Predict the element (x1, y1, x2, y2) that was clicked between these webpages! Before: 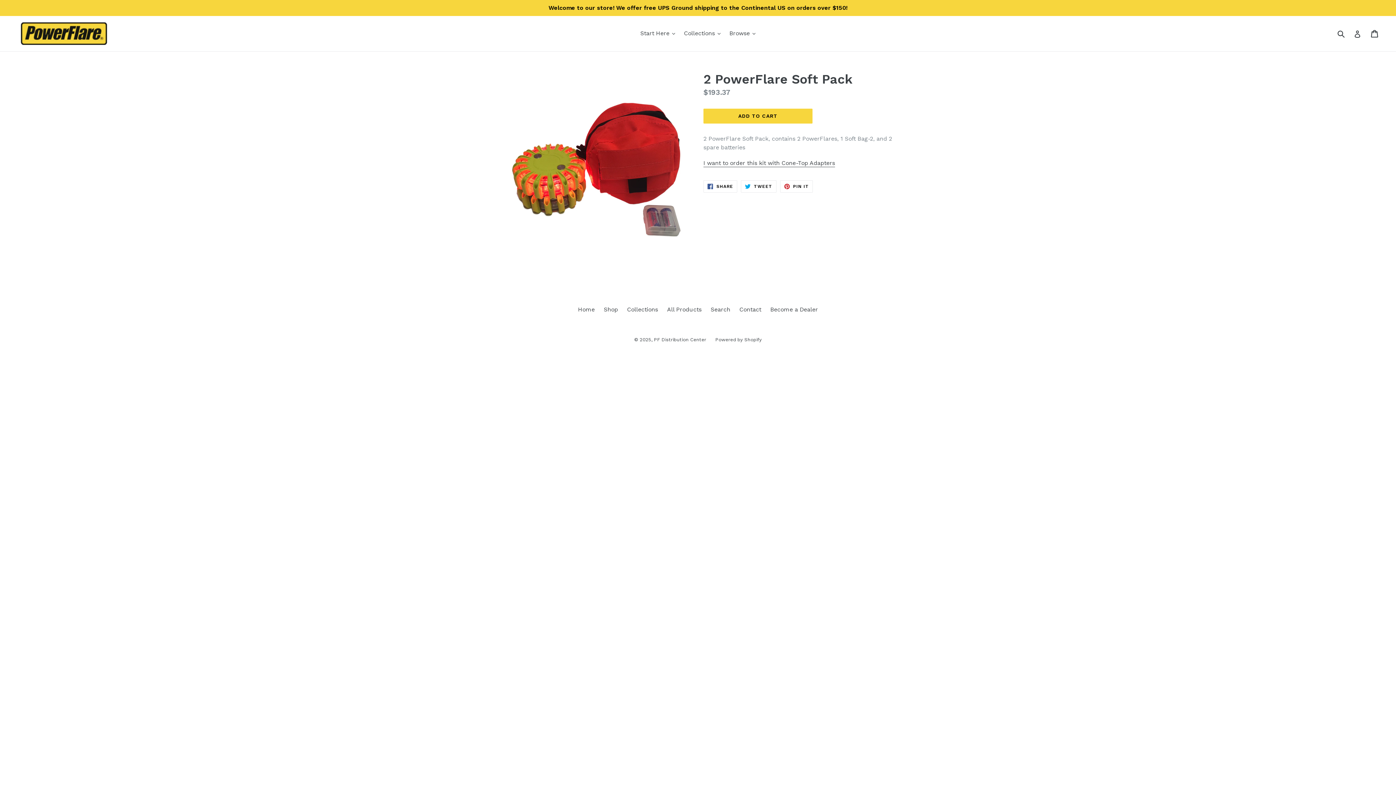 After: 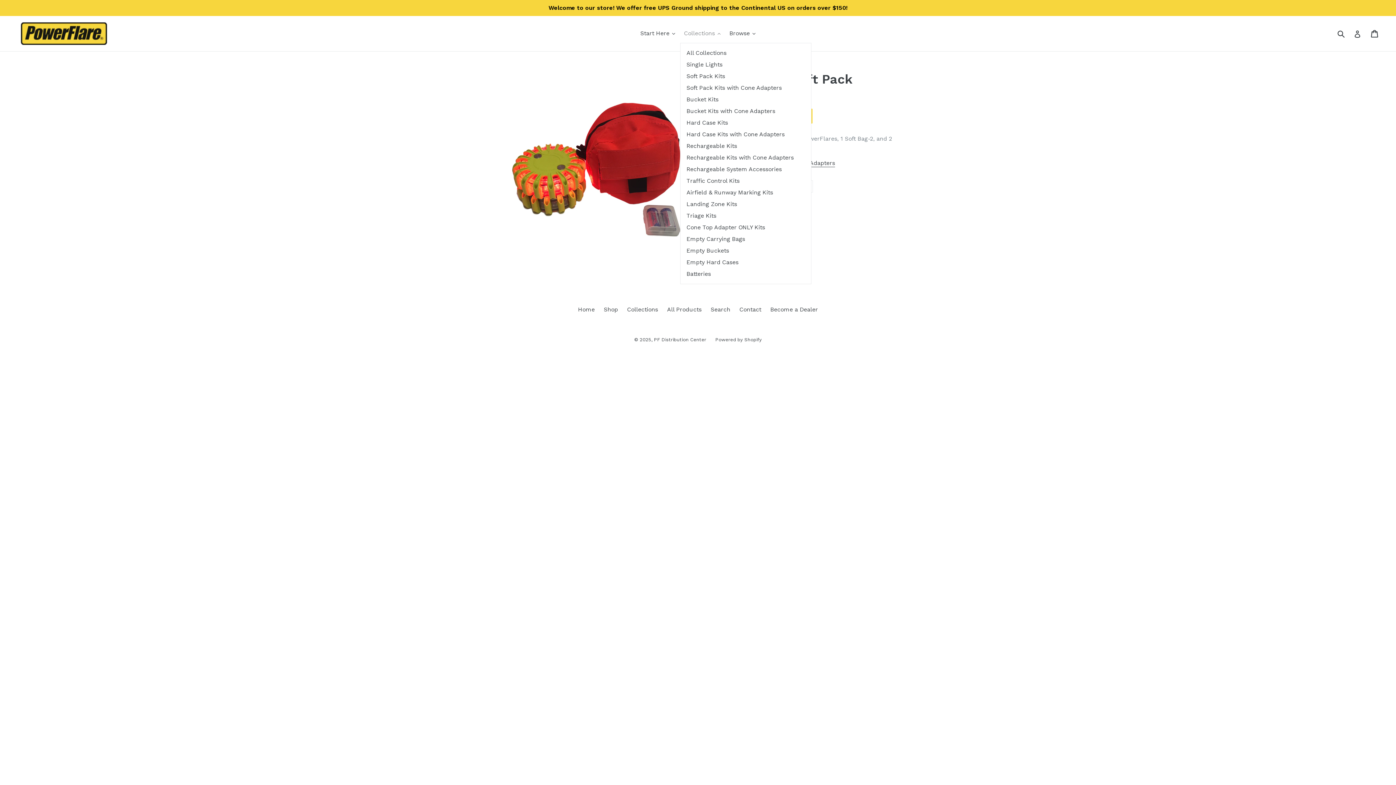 Action: bbox: (680, 28, 724, 38) label: Collections 
expand